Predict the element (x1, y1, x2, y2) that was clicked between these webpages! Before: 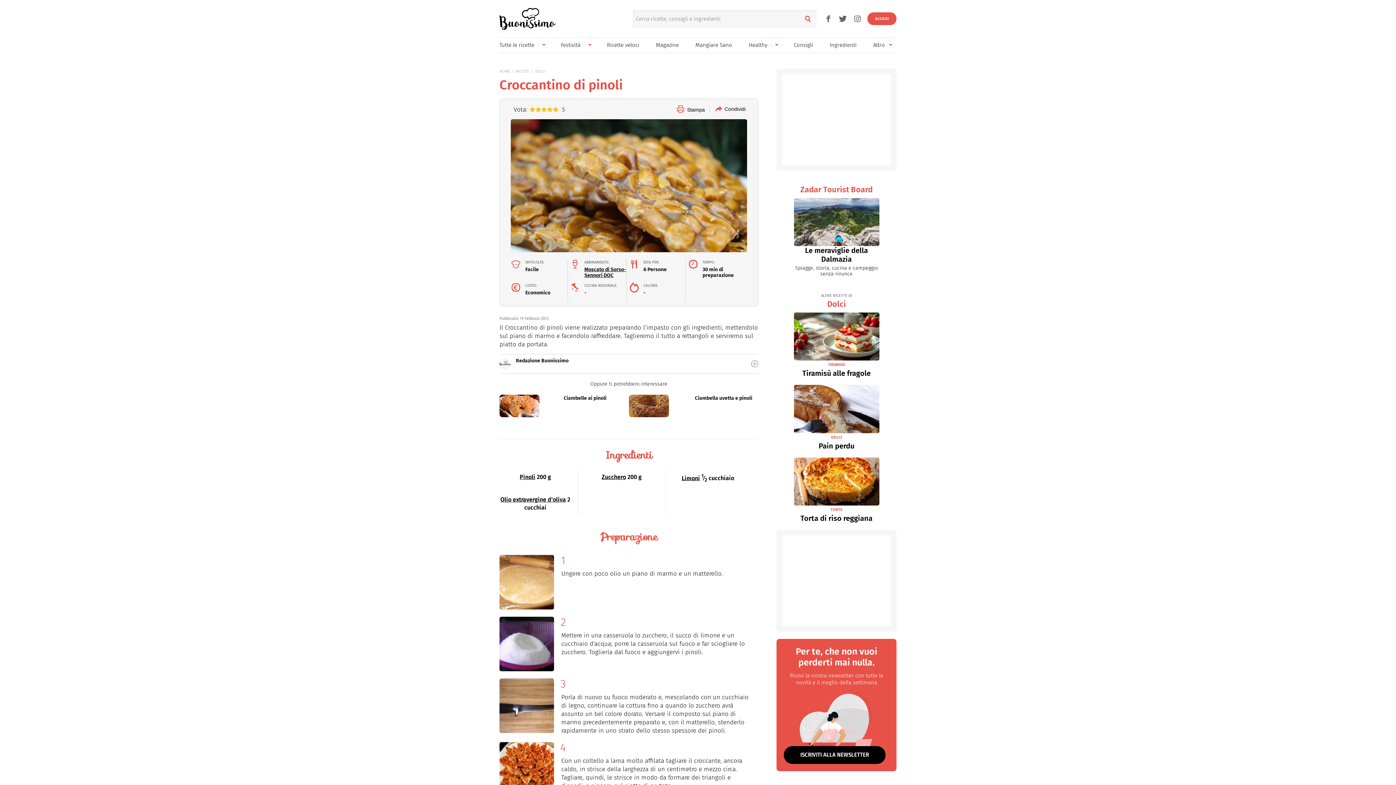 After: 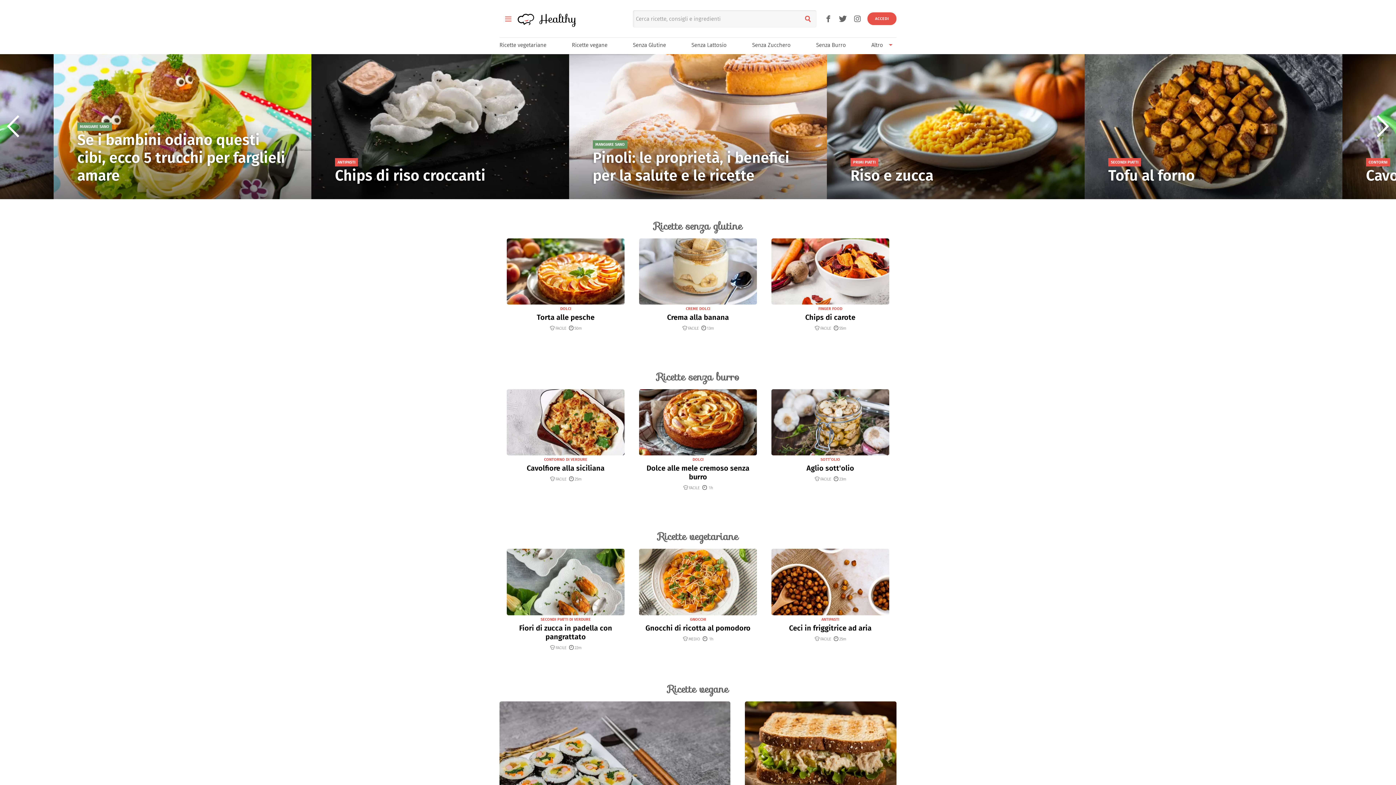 Action: label: Healthy bbox: (749, 41, 771, 48)